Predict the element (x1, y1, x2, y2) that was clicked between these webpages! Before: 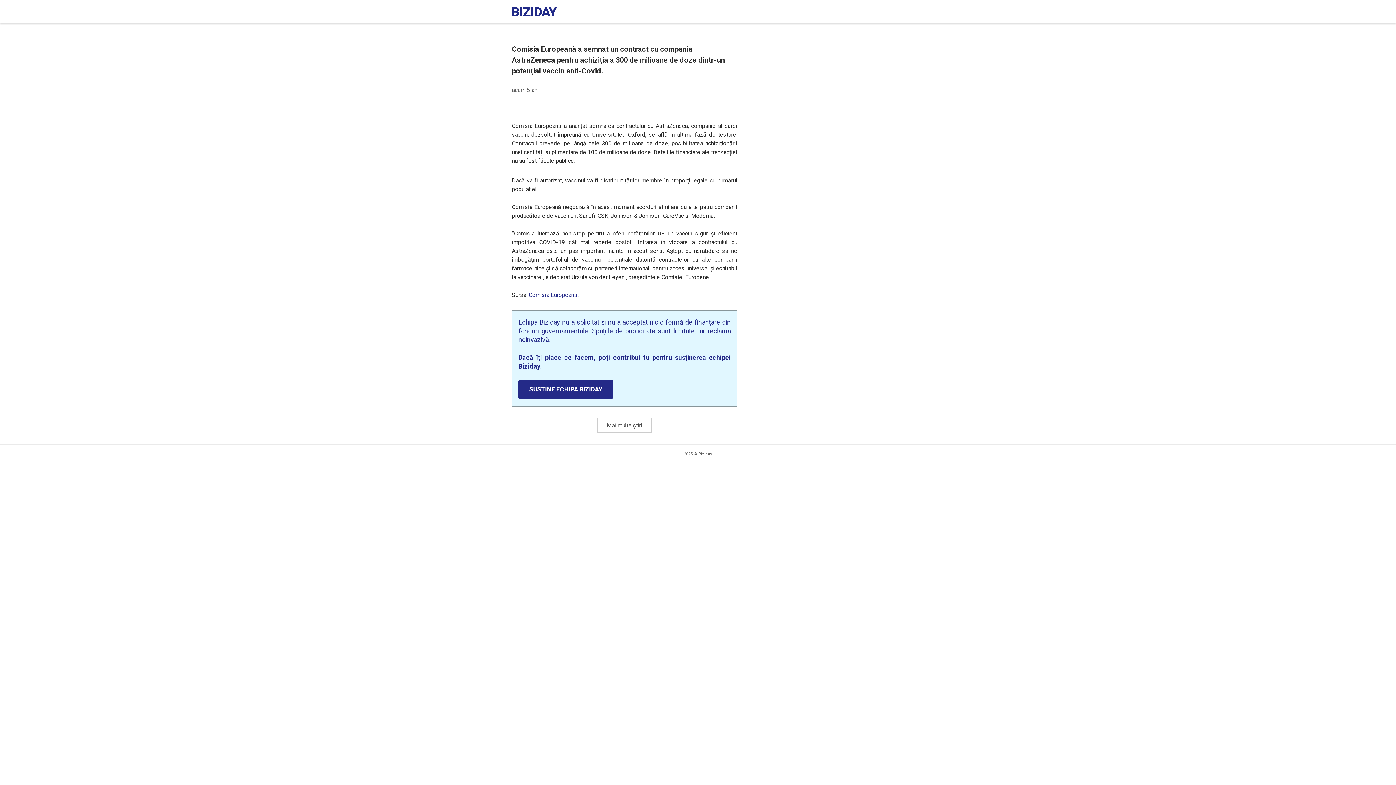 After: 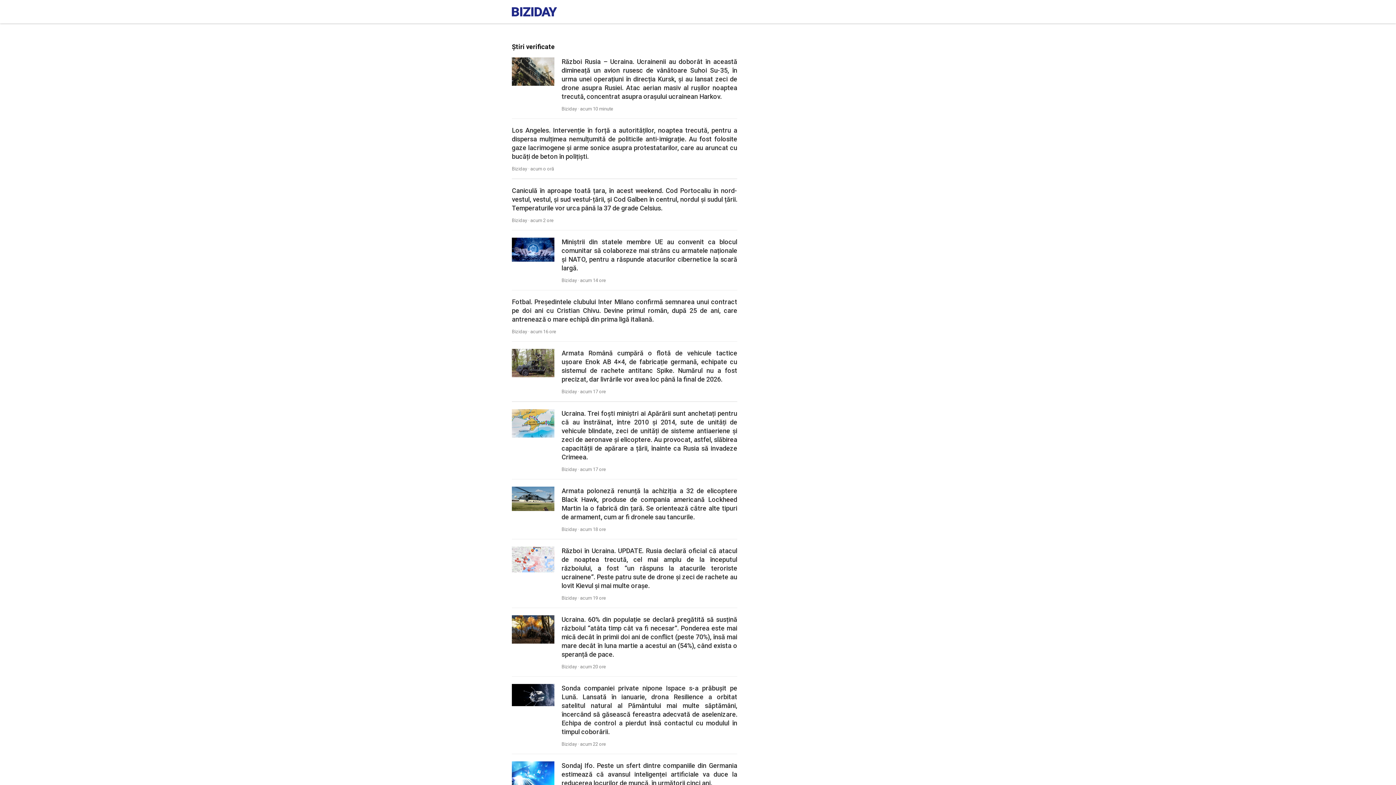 Action: bbox: (597, 418, 651, 433) label: Mai multe știri